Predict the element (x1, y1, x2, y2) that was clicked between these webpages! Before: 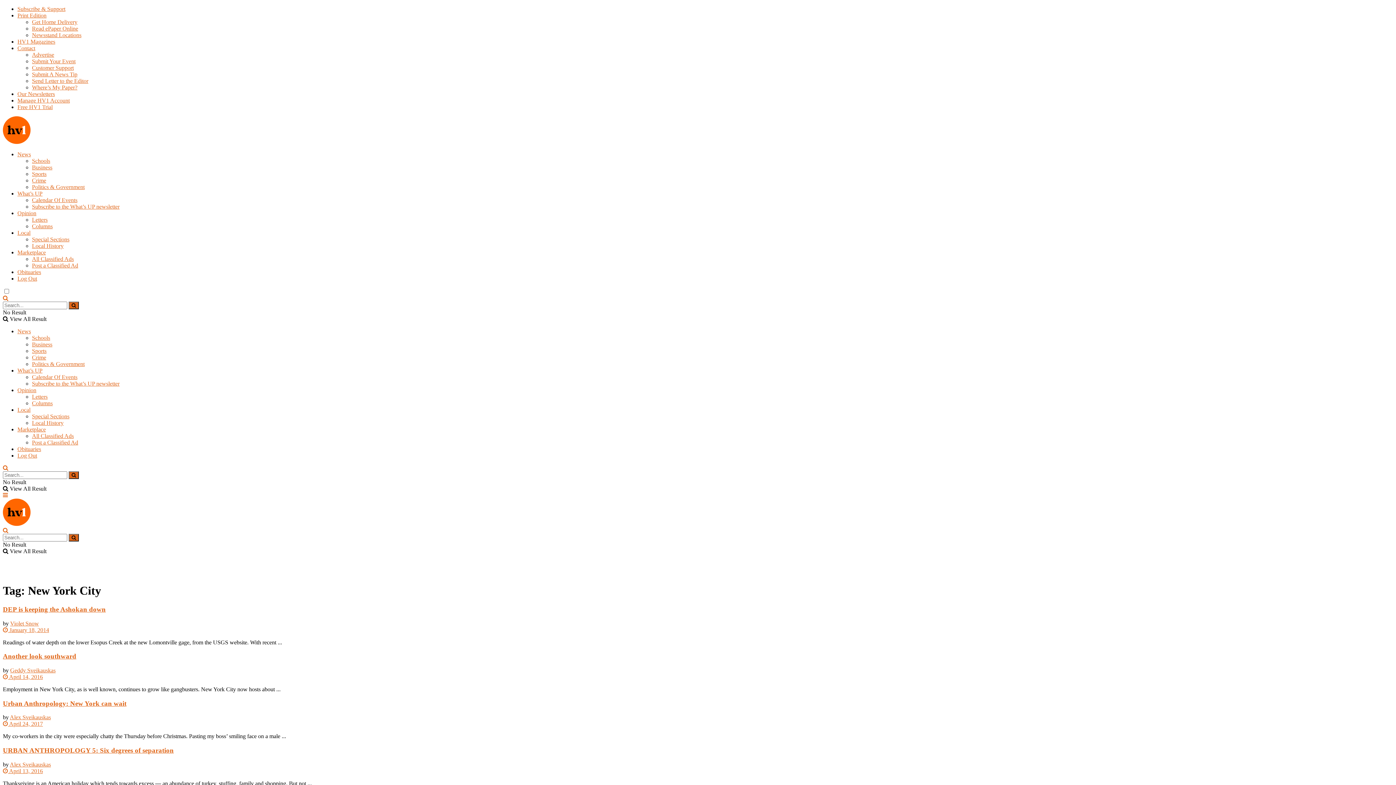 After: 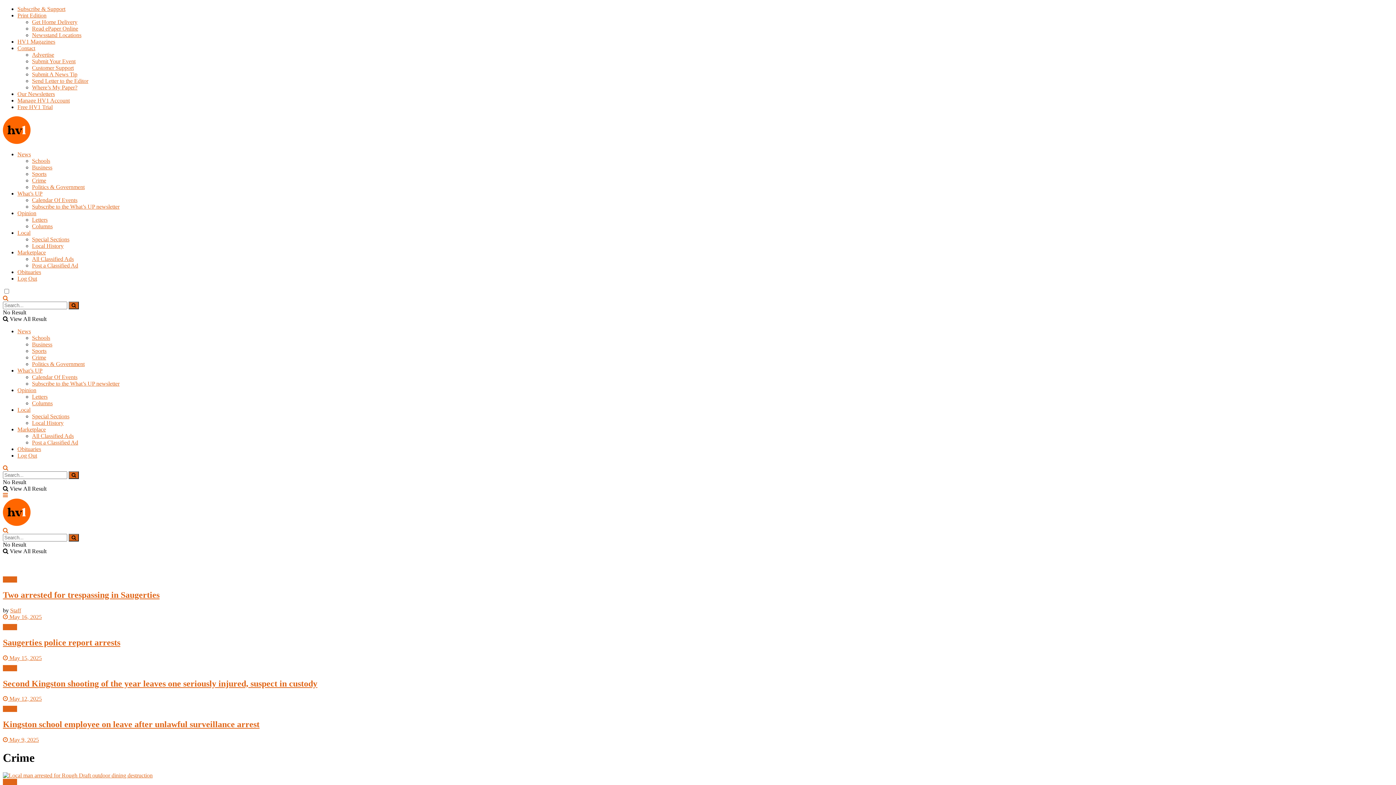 Action: bbox: (32, 177, 46, 183) label: Crime